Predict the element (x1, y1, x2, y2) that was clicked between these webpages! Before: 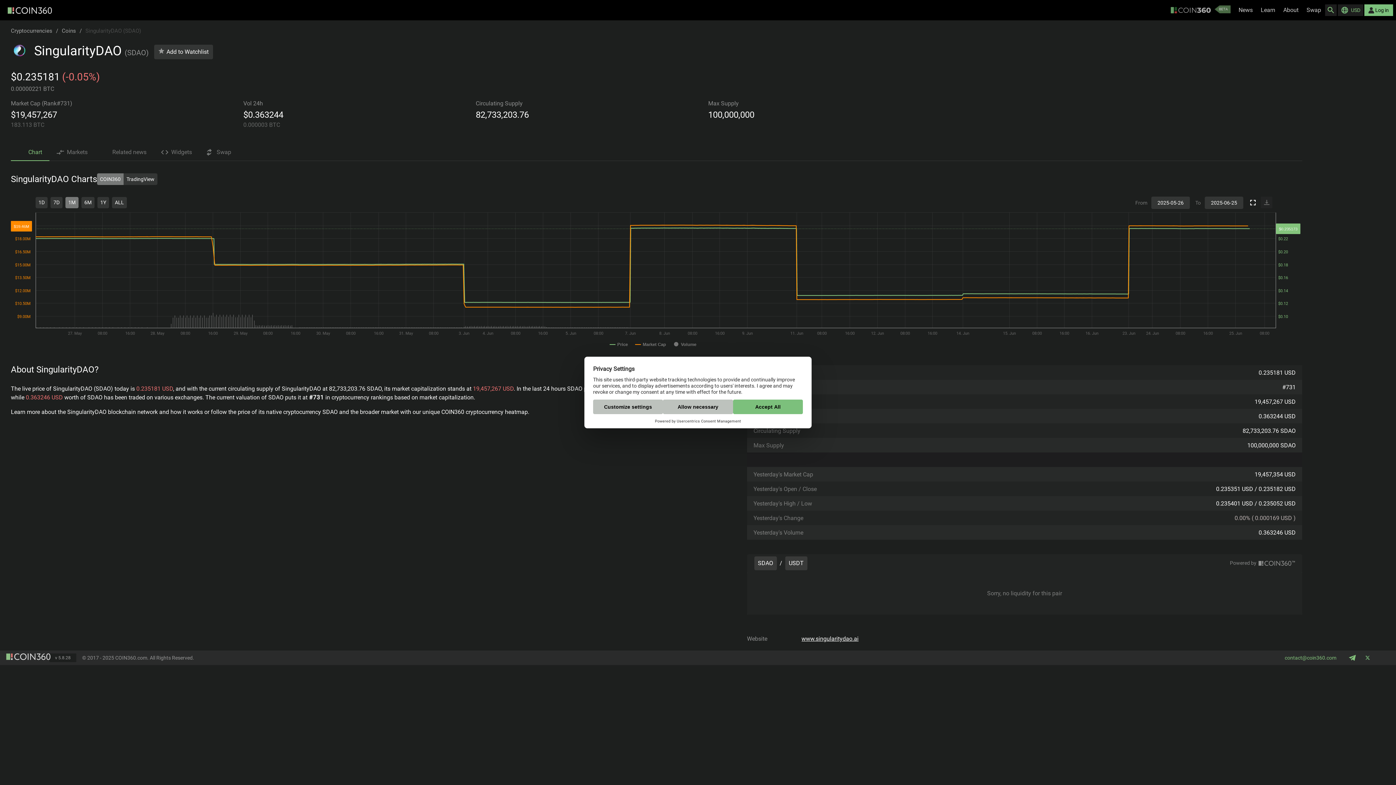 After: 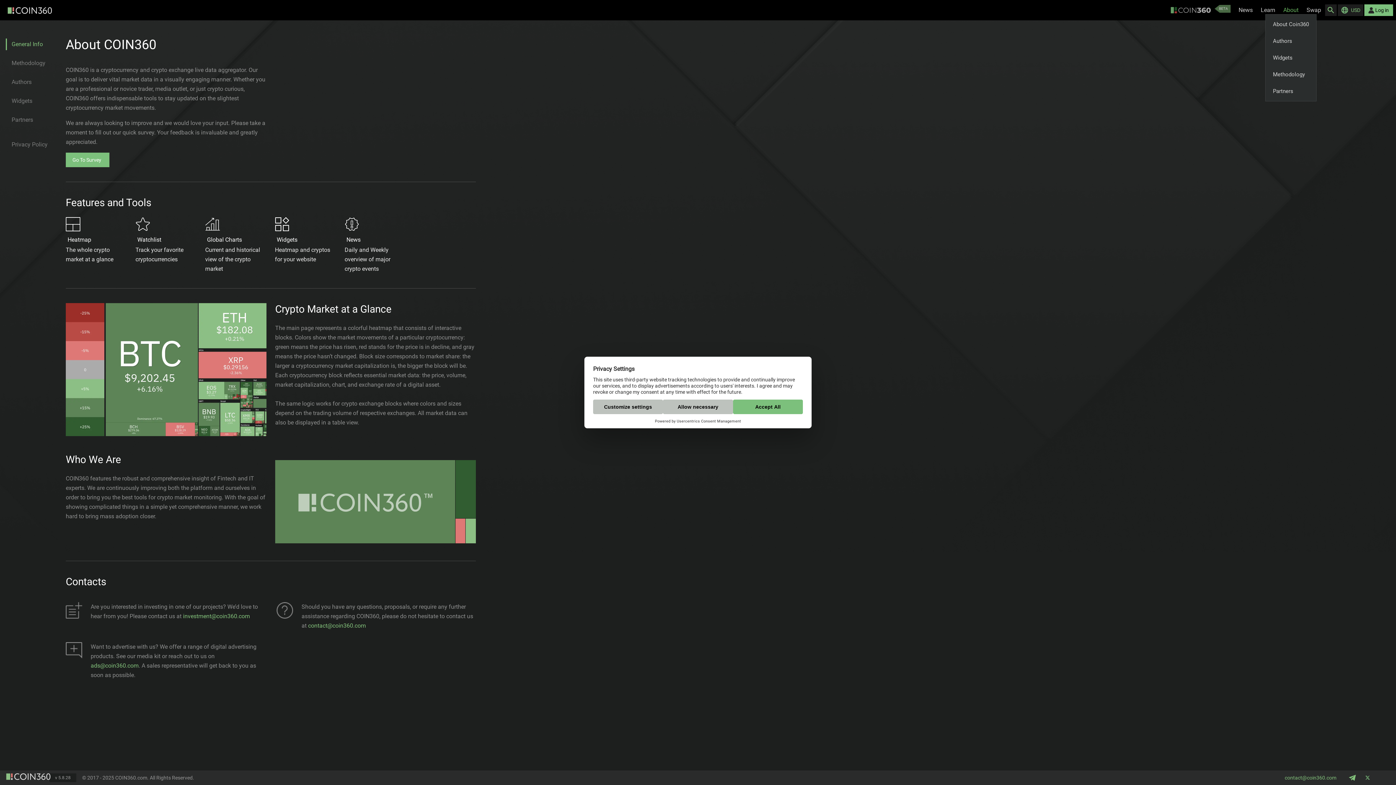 Action: bbox: (1283, 6, 1298, 13) label: About